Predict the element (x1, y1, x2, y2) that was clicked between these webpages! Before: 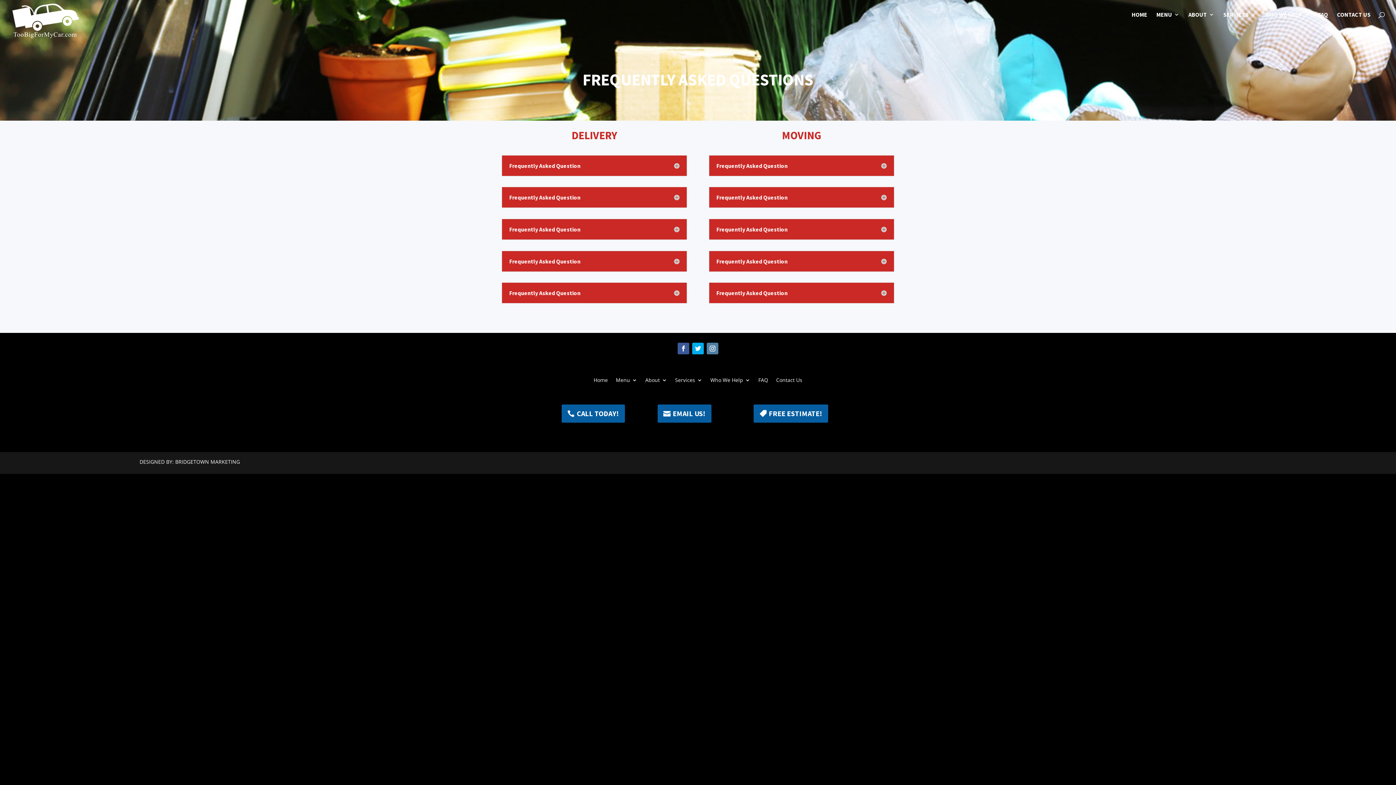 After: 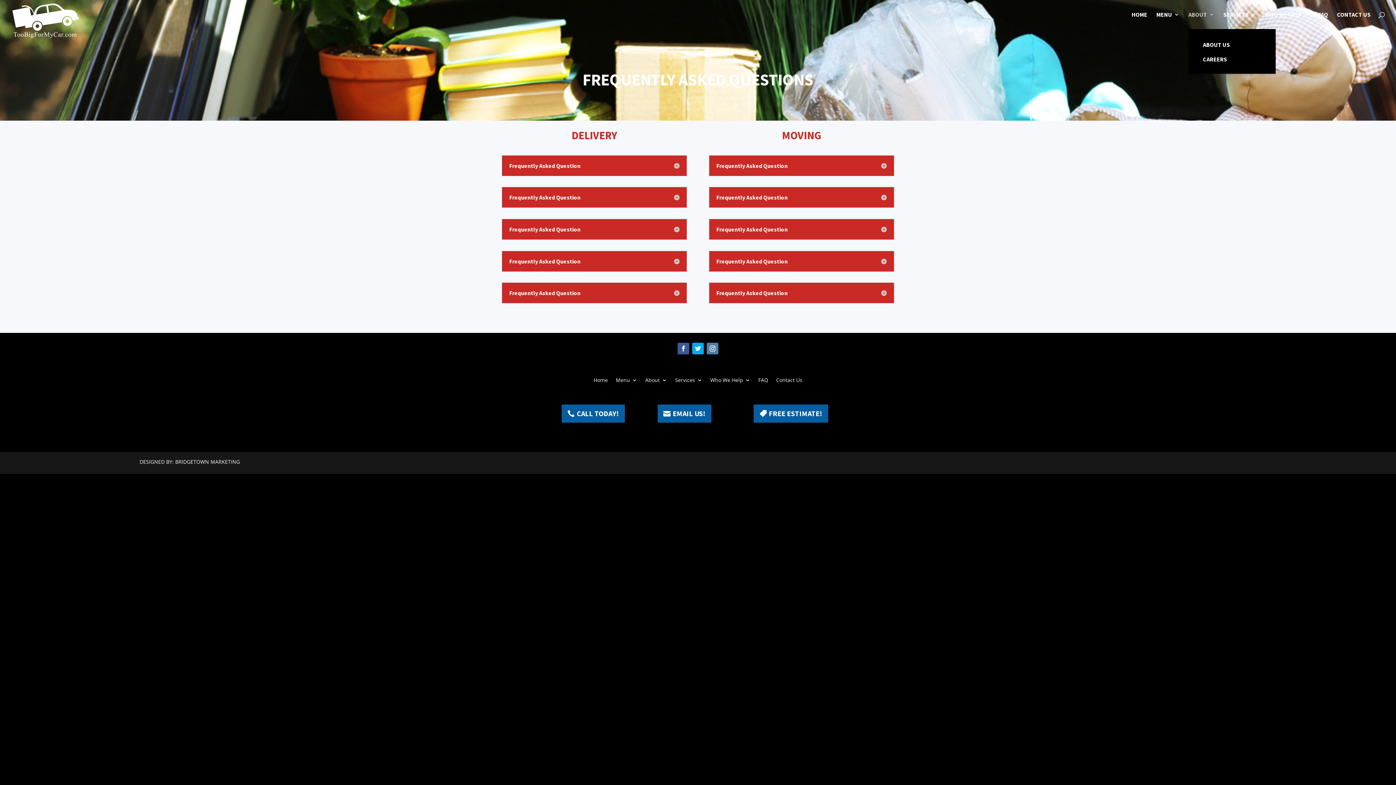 Action: label: ABOUT bbox: (1188, 12, 1214, 29)